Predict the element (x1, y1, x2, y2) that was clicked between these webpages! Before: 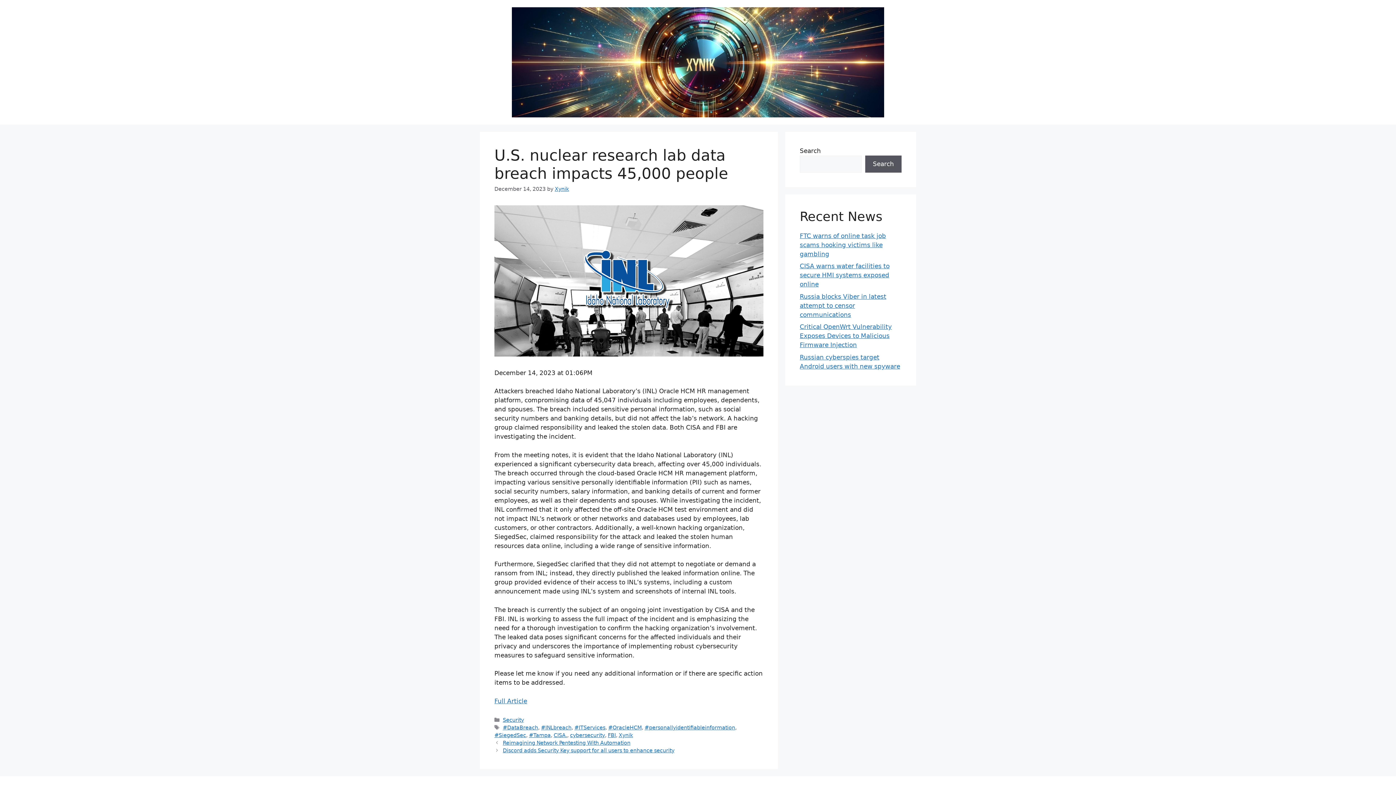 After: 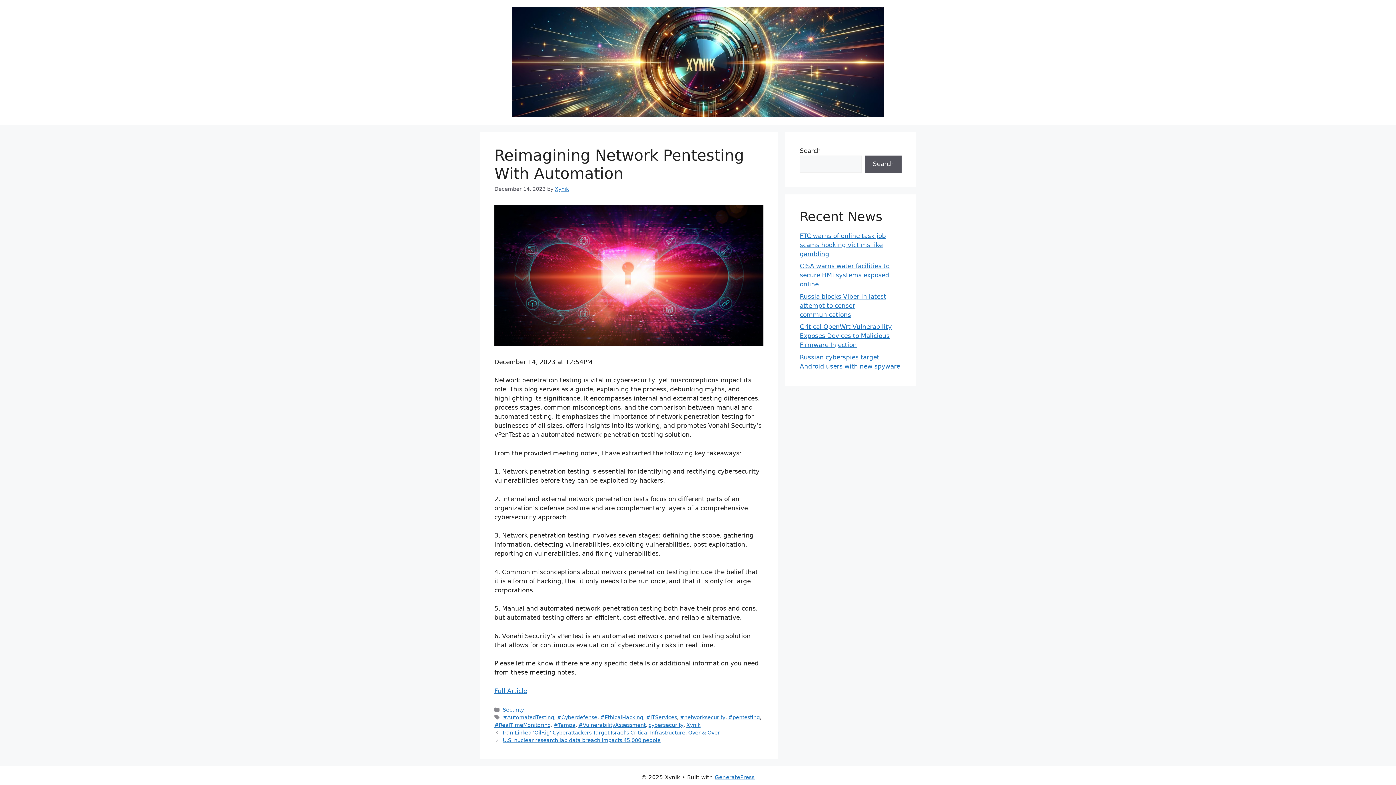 Action: bbox: (502, 740, 630, 746) label: Reimagining Network Pentesting With Automation